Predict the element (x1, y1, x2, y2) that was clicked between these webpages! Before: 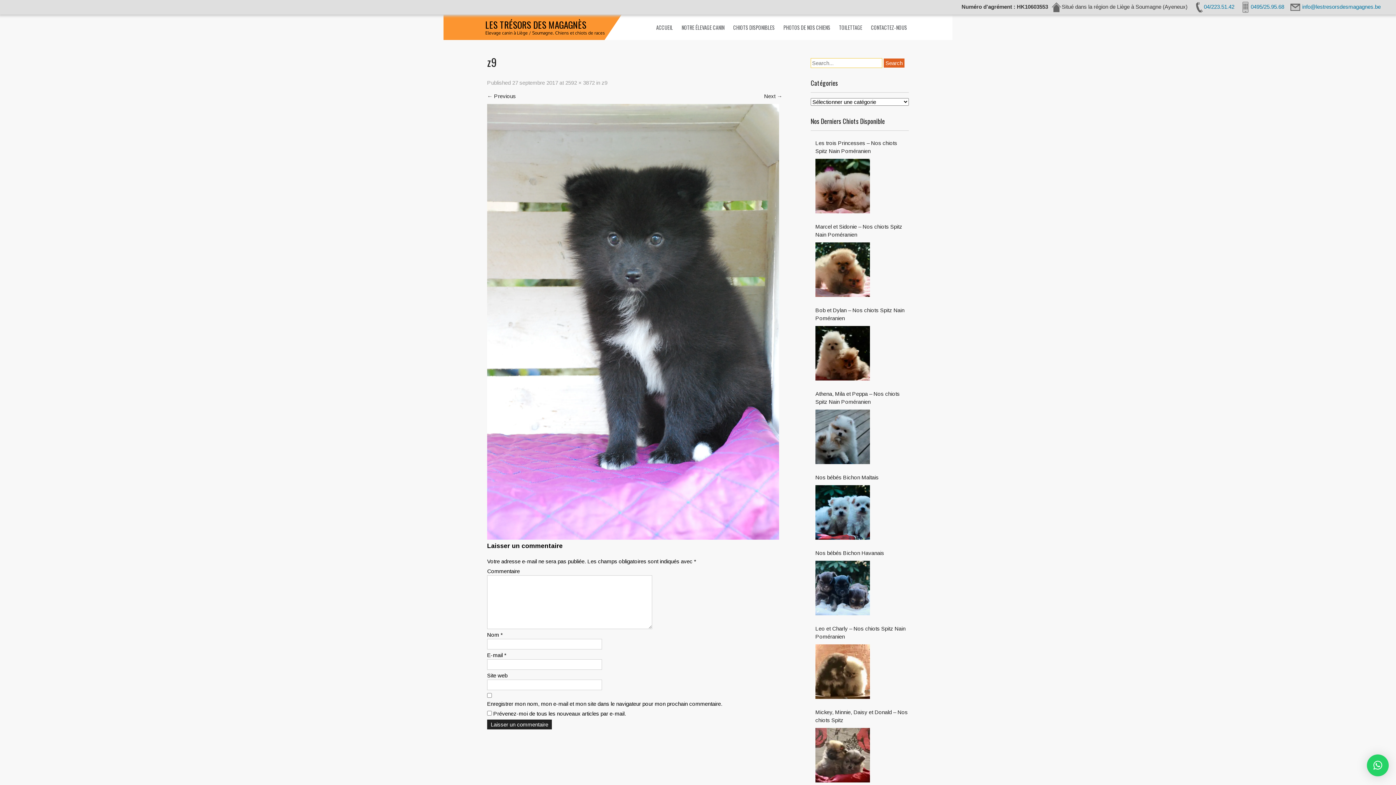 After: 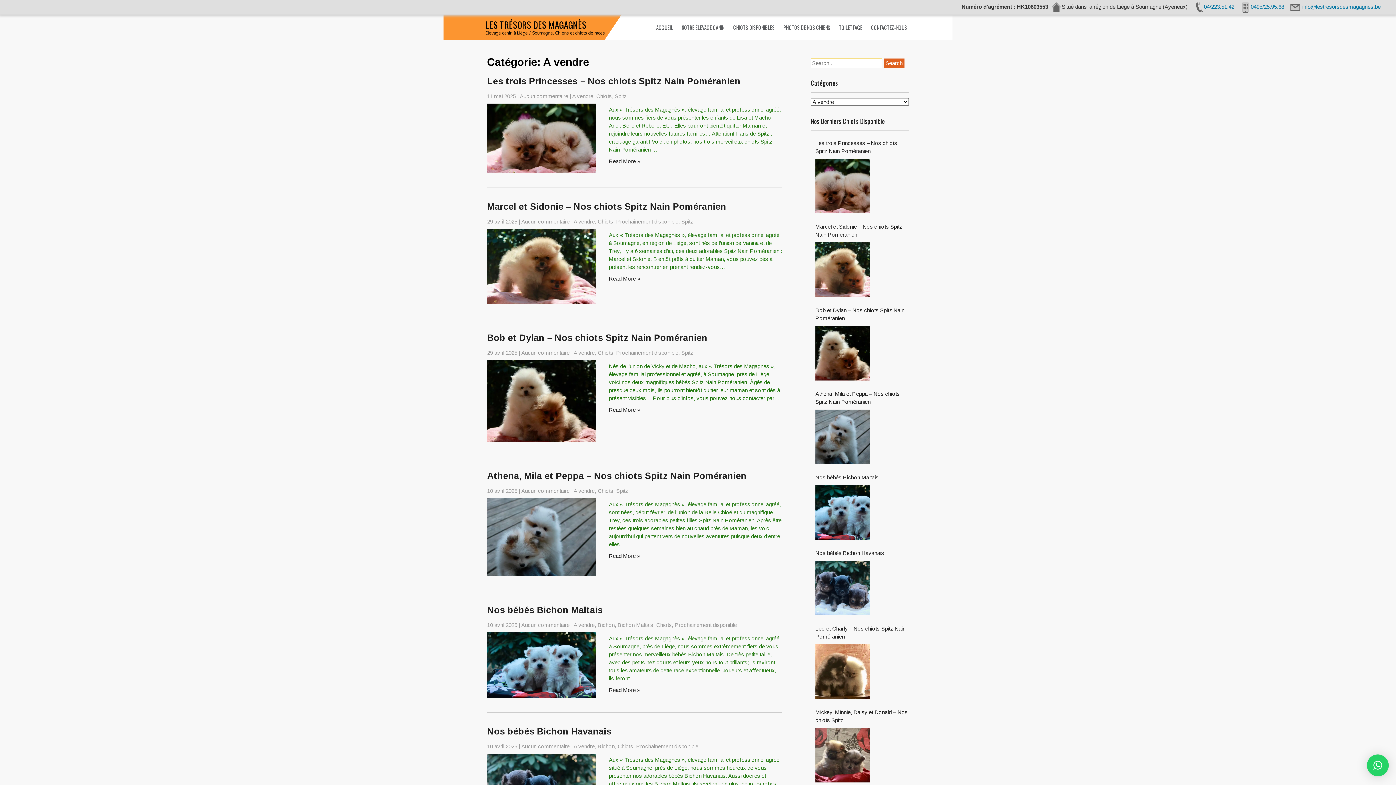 Action: label: CHIOTS DISPONIBLES bbox: (729, 20, 778, 34)